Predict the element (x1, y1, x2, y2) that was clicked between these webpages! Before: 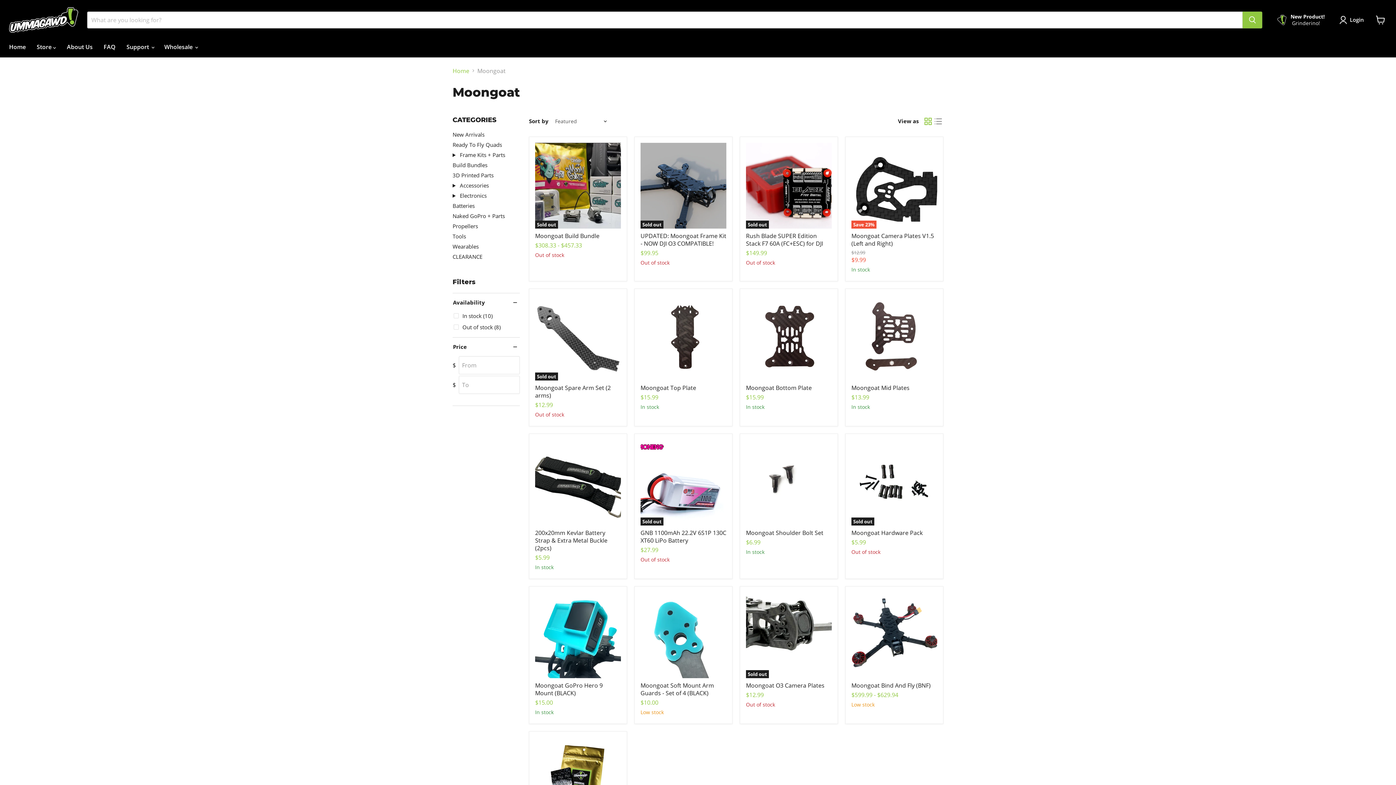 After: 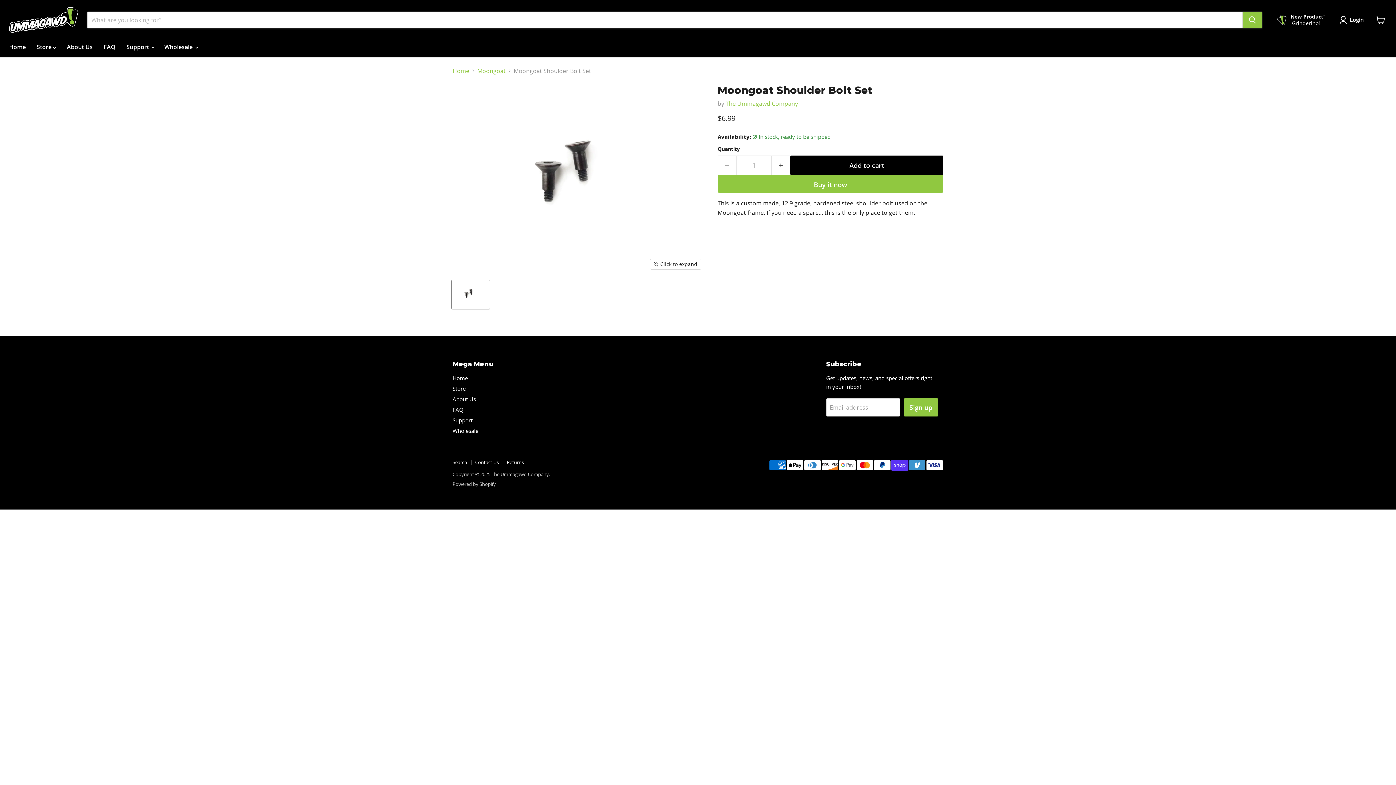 Action: bbox: (746, 439, 832, 525) label: Moongoat Shoulder Bolt Set